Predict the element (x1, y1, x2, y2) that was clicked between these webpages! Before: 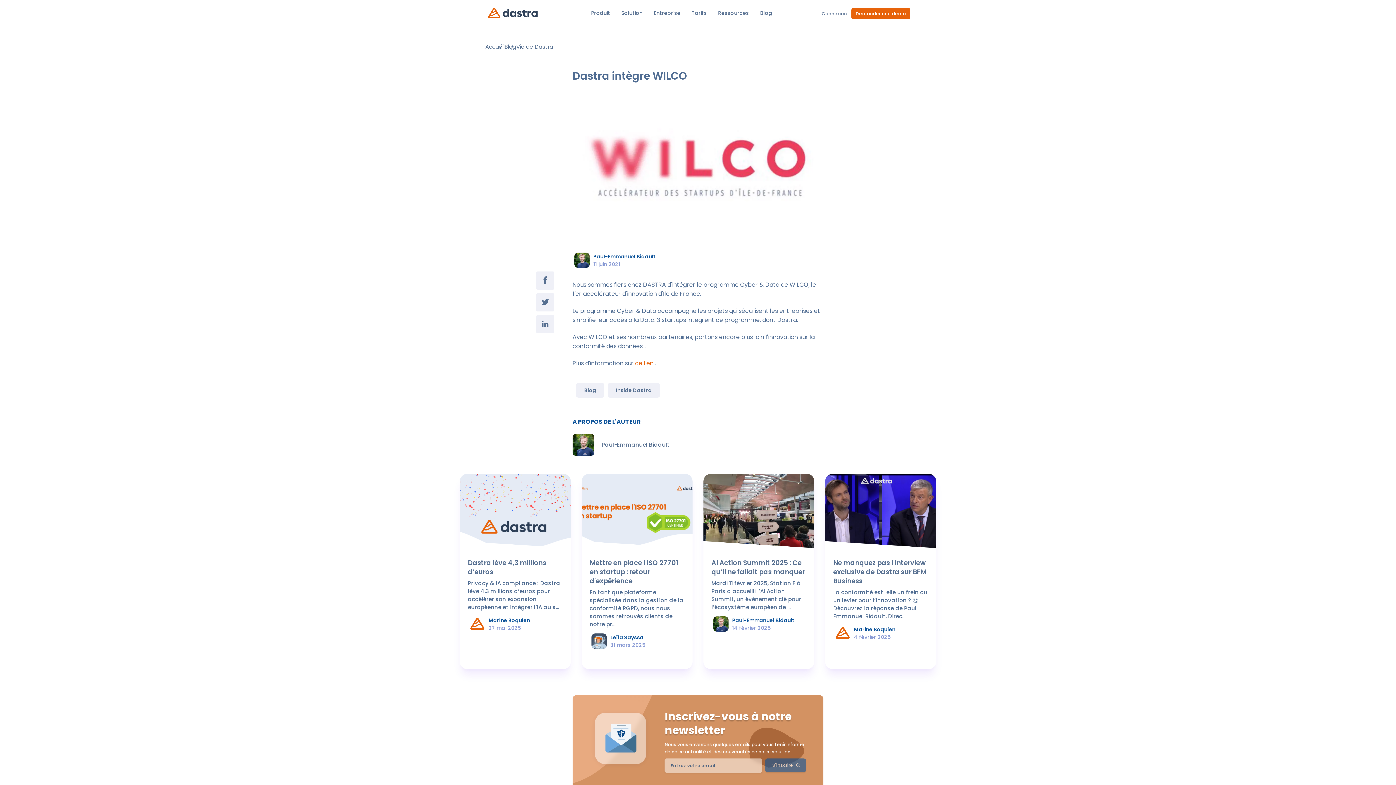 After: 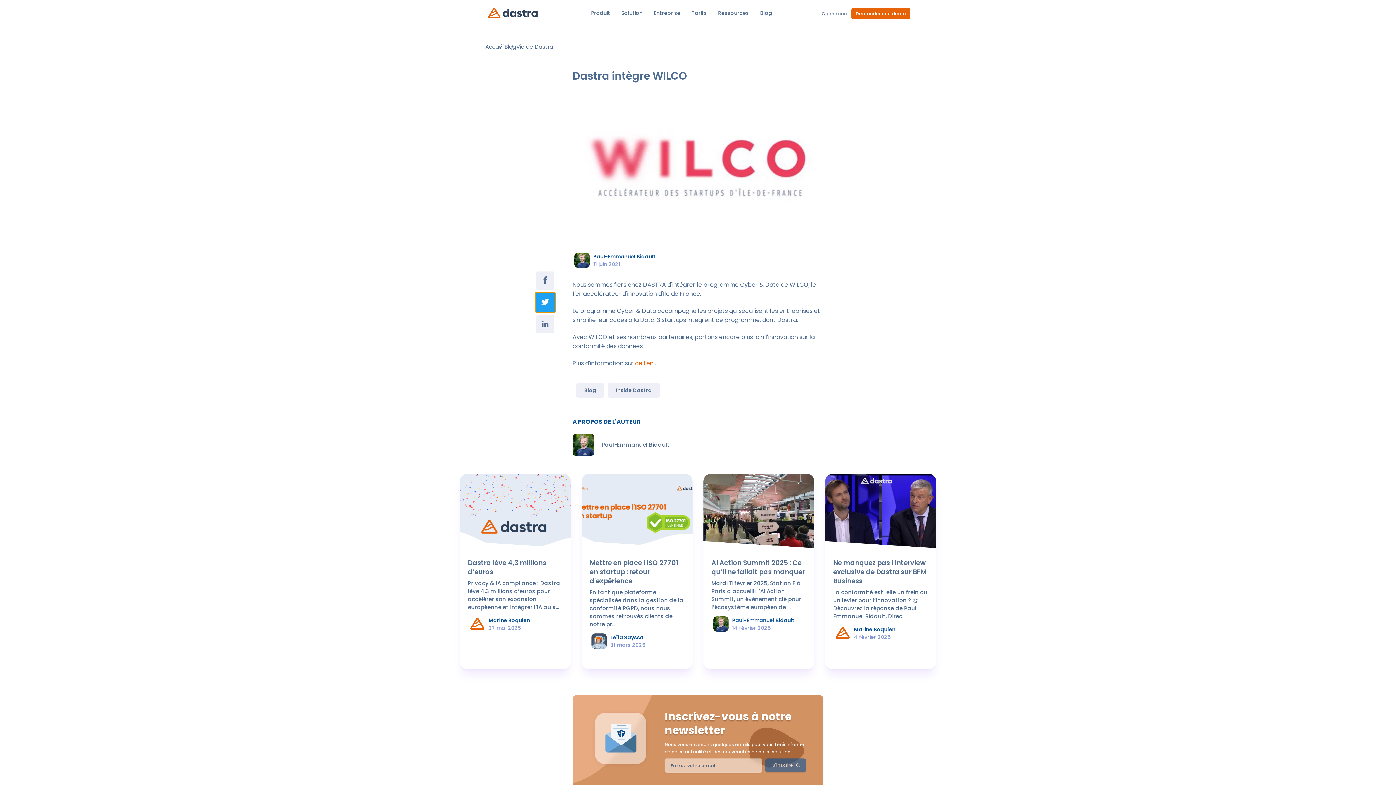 Action: bbox: (536, 293, 554, 311) label: twitter